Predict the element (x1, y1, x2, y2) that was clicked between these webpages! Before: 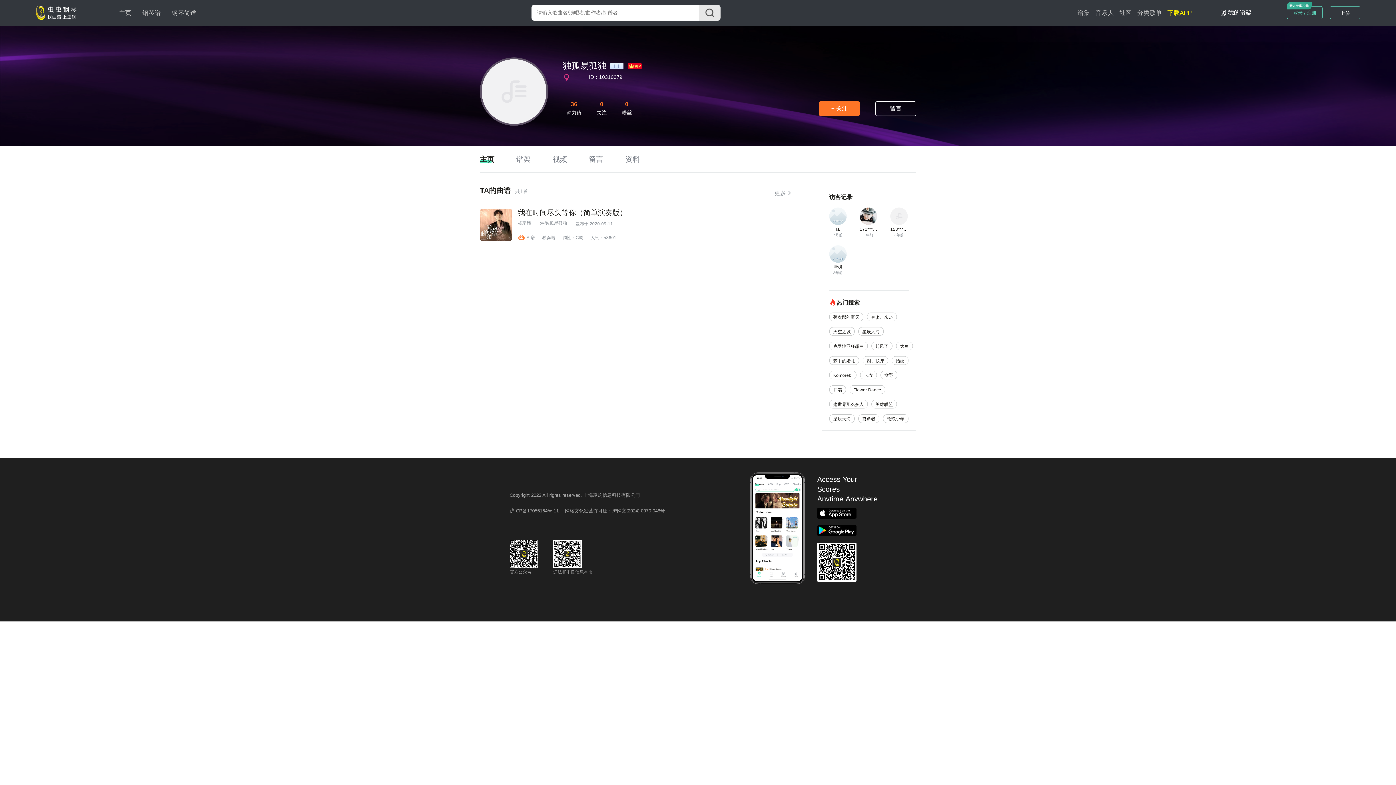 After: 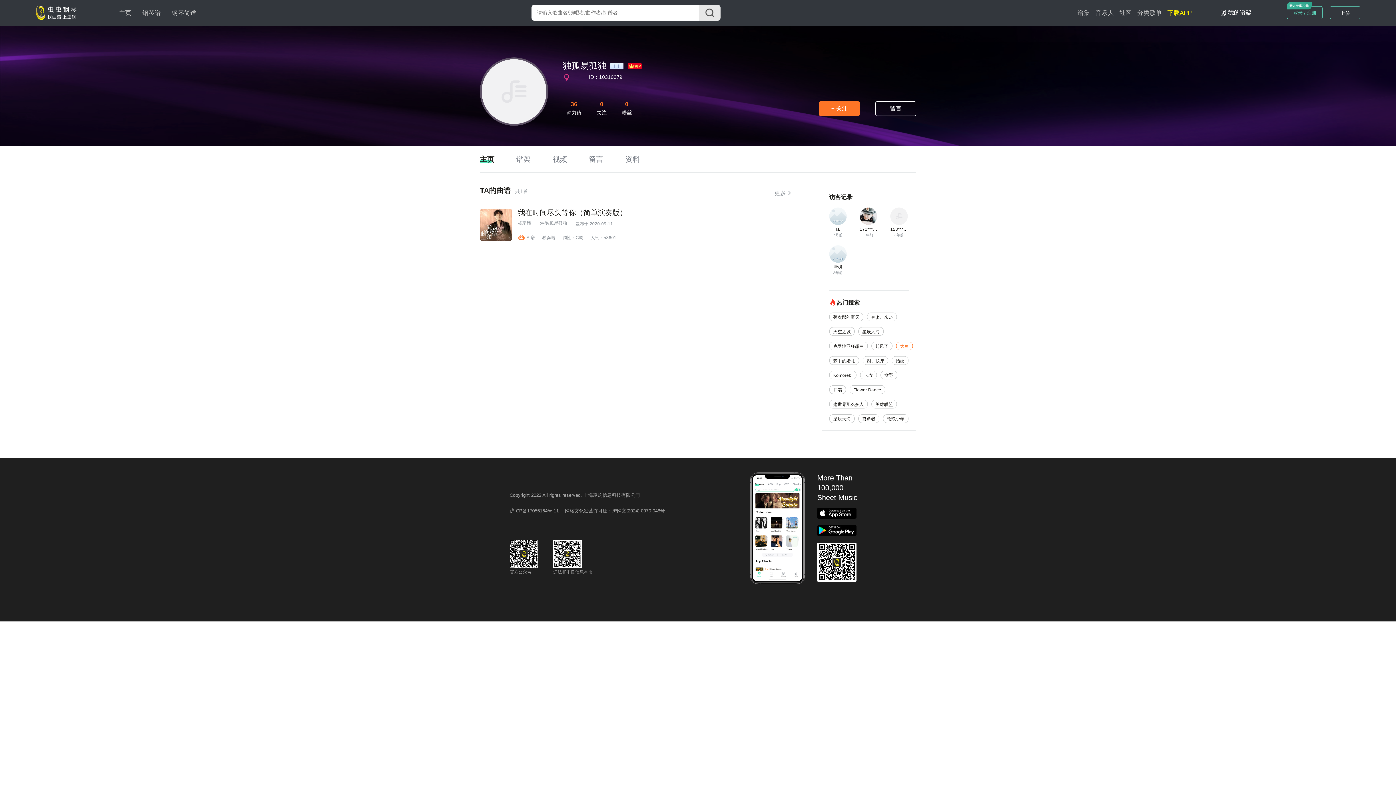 Action: label: 大鱼 bbox: (892, 336, 913, 350)